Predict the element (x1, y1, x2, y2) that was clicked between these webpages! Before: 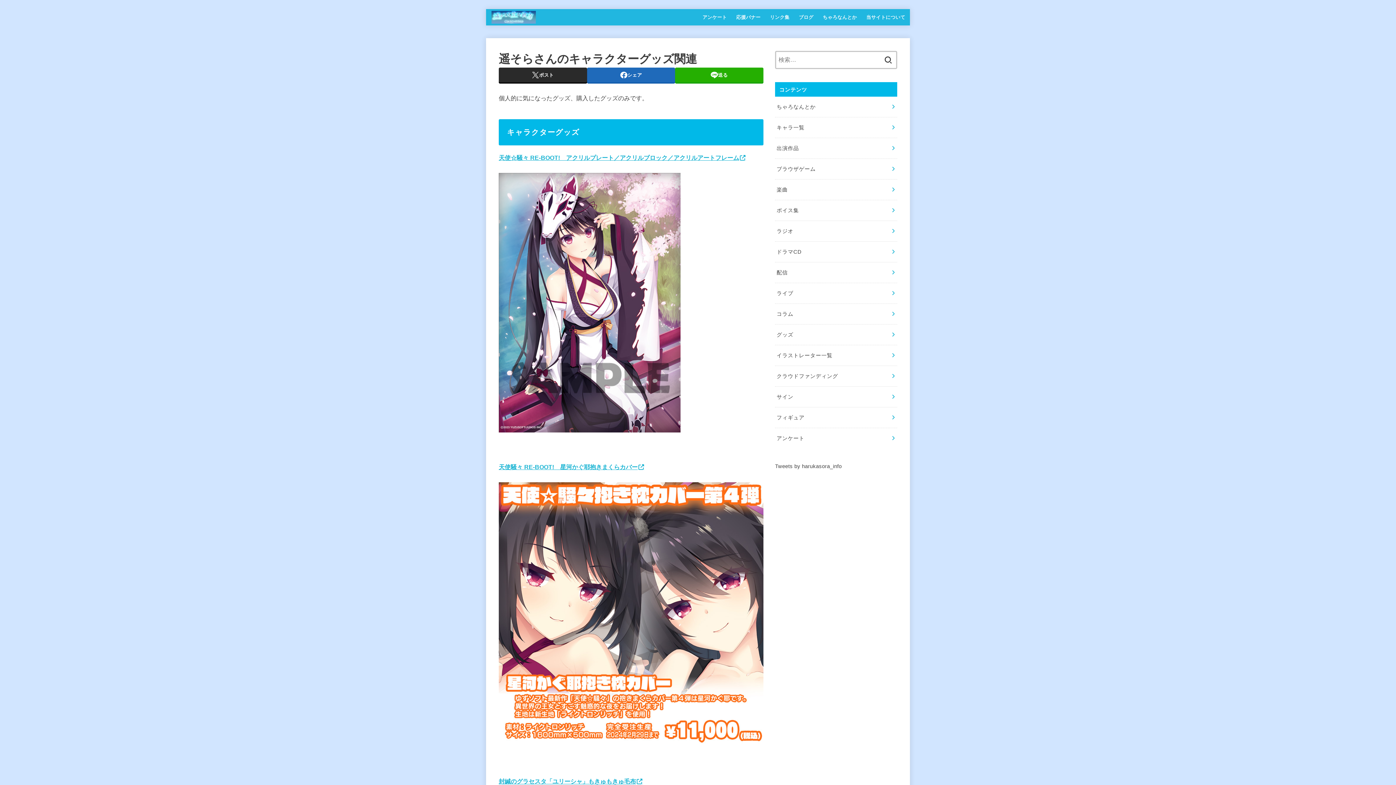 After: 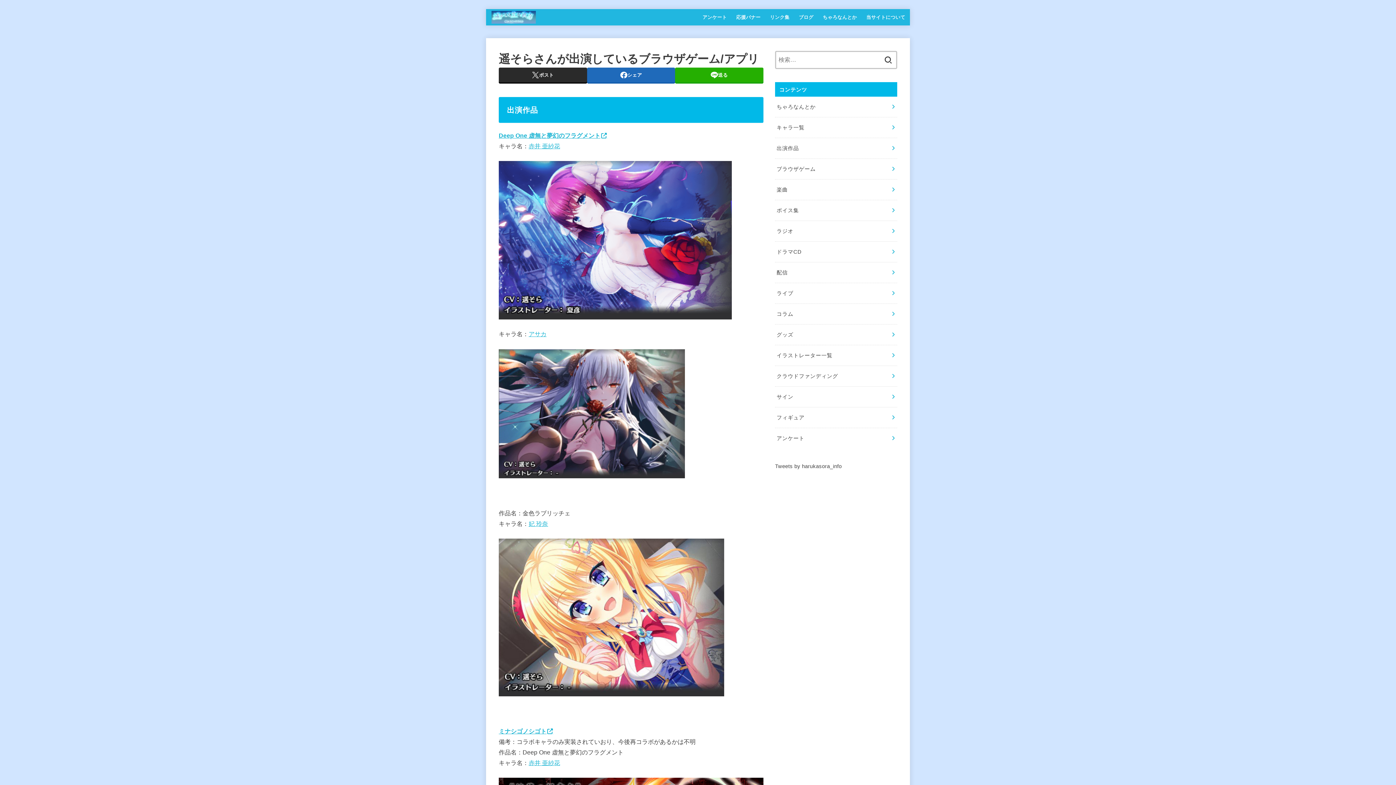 Action: label: ブラウザゲーム bbox: (775, 158, 897, 179)